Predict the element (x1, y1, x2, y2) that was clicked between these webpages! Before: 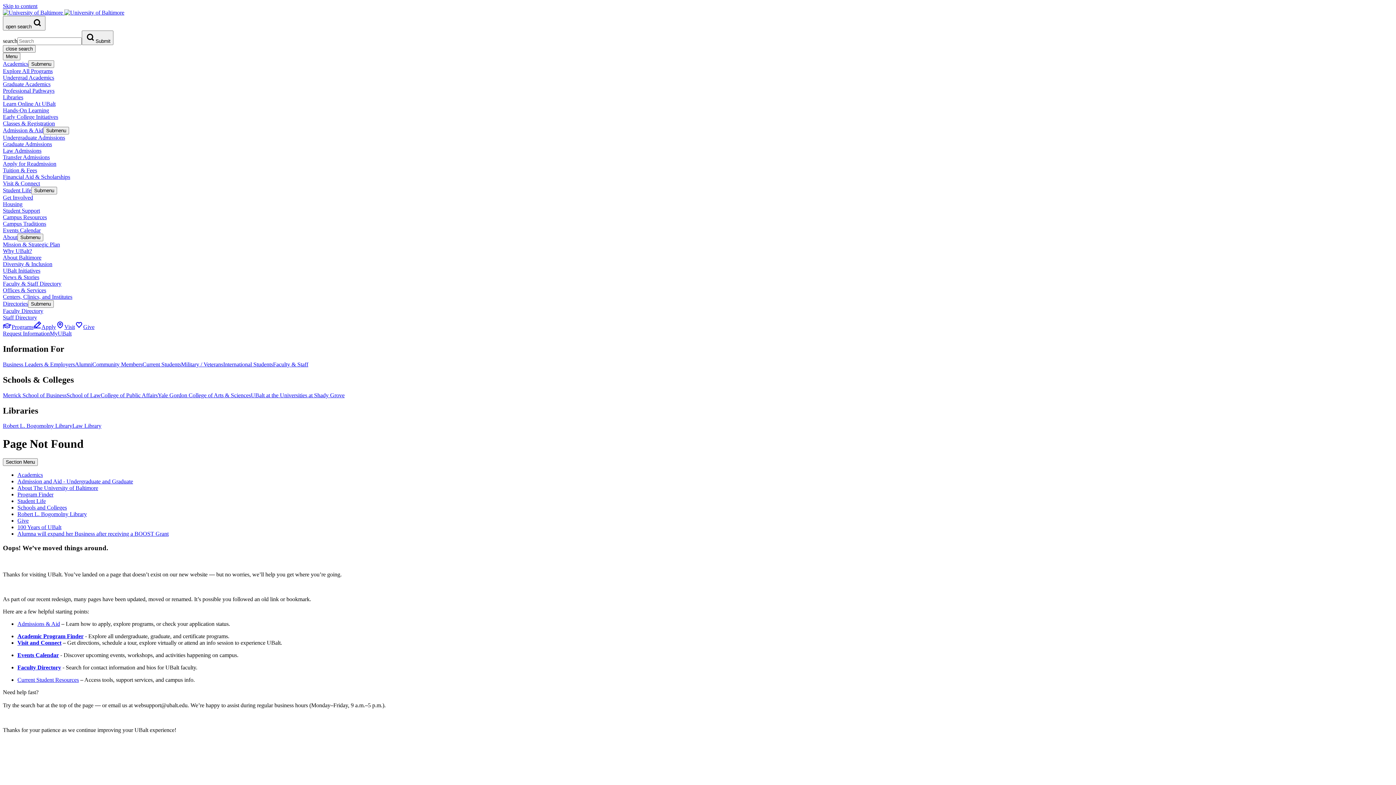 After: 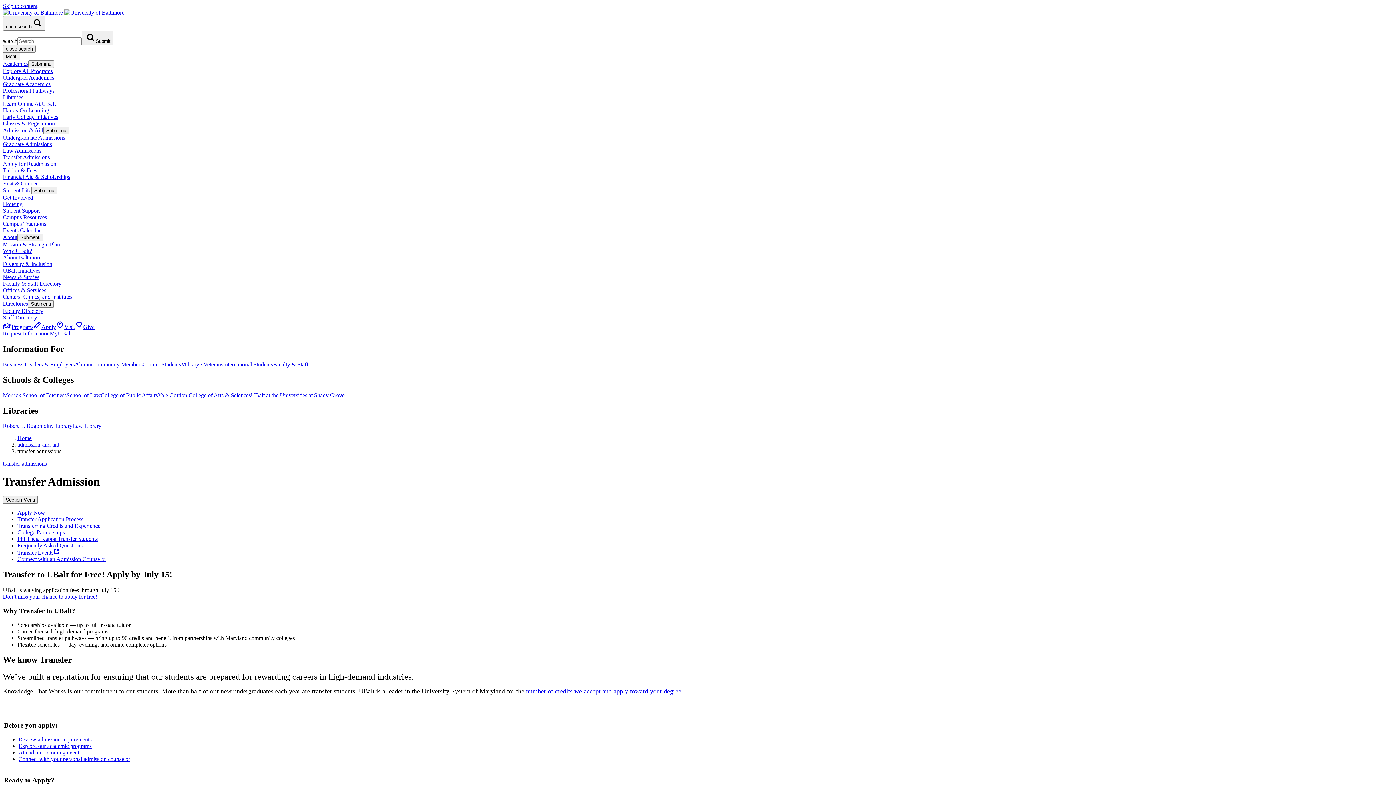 Action: label: Transfer Admissions bbox: (2, 154, 49, 160)